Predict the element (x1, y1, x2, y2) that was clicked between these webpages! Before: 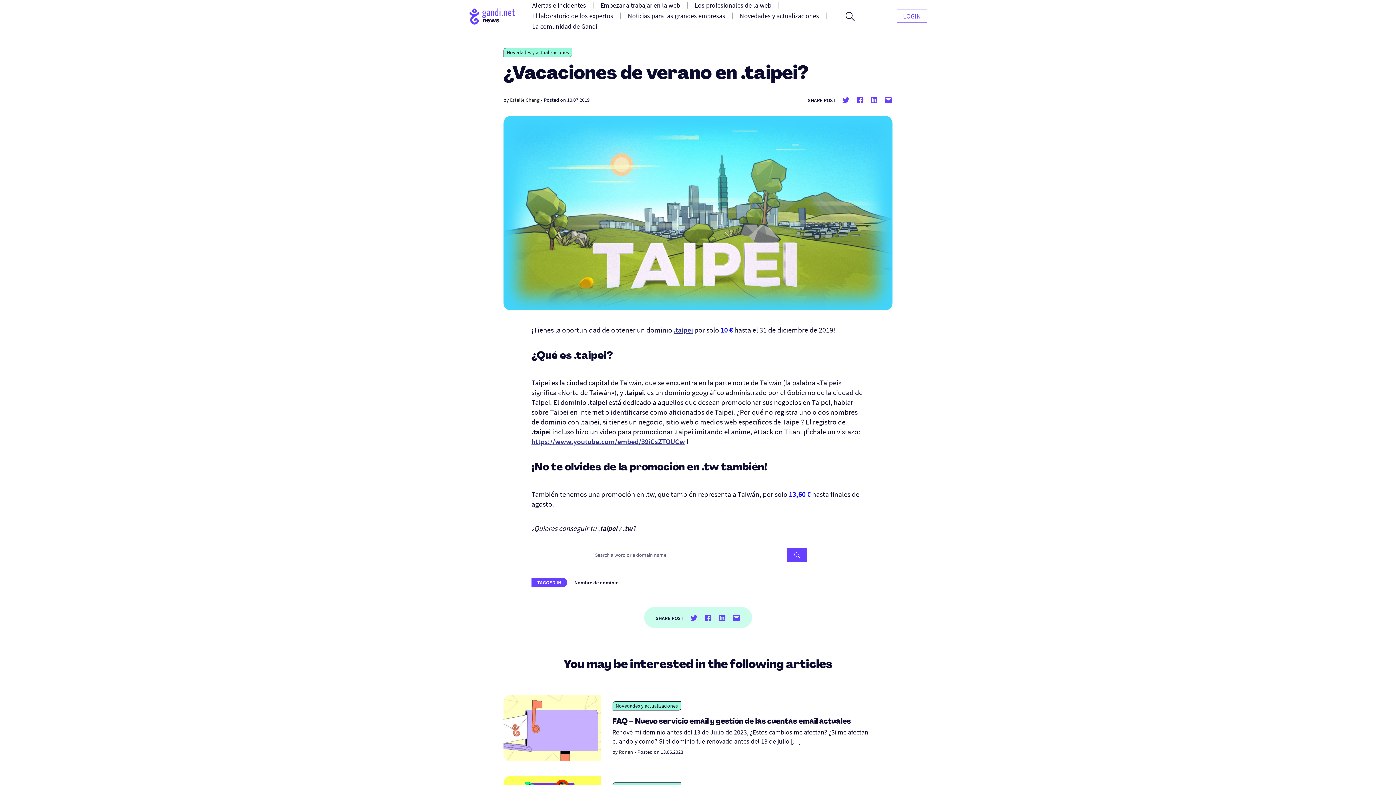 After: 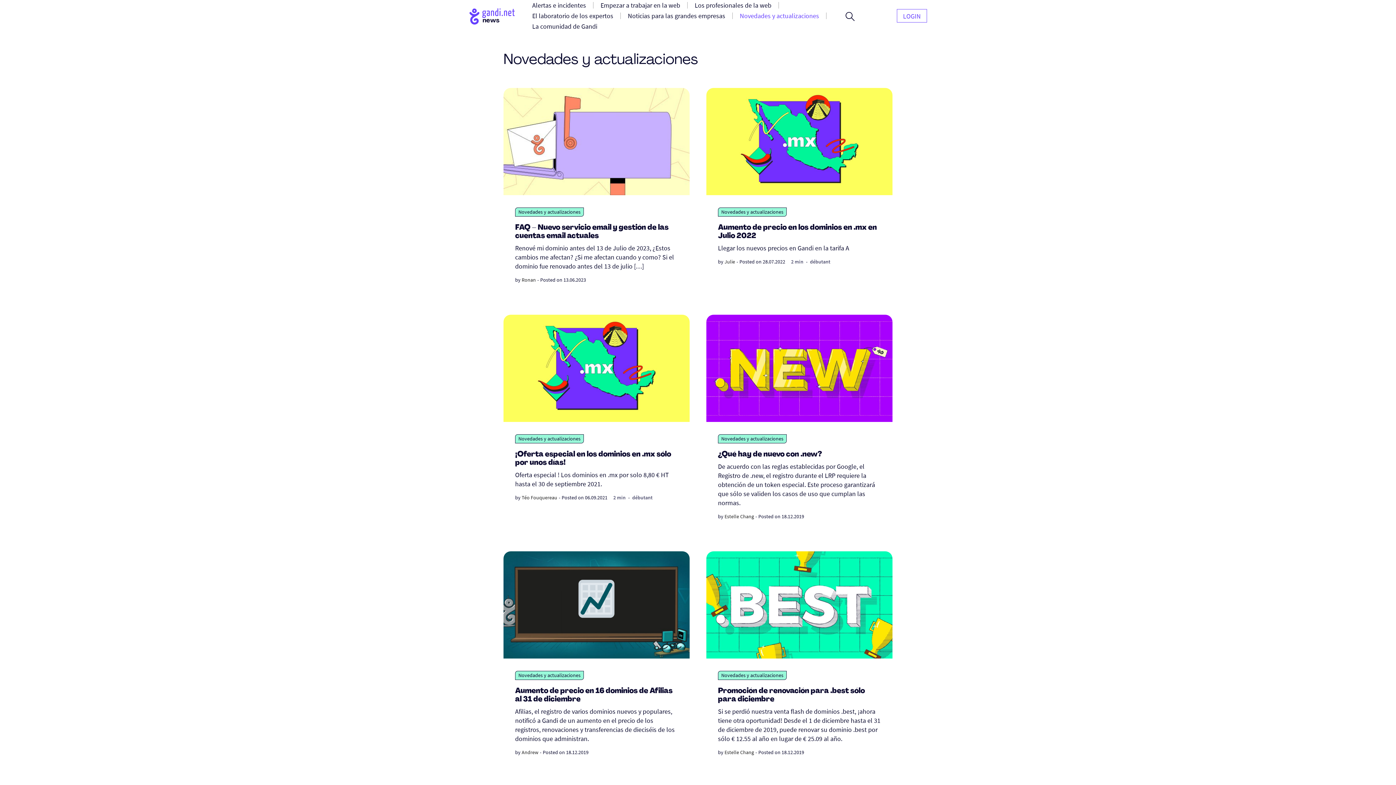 Action: bbox: (503, 48, 572, 57) label: Novedades y actualizaciones